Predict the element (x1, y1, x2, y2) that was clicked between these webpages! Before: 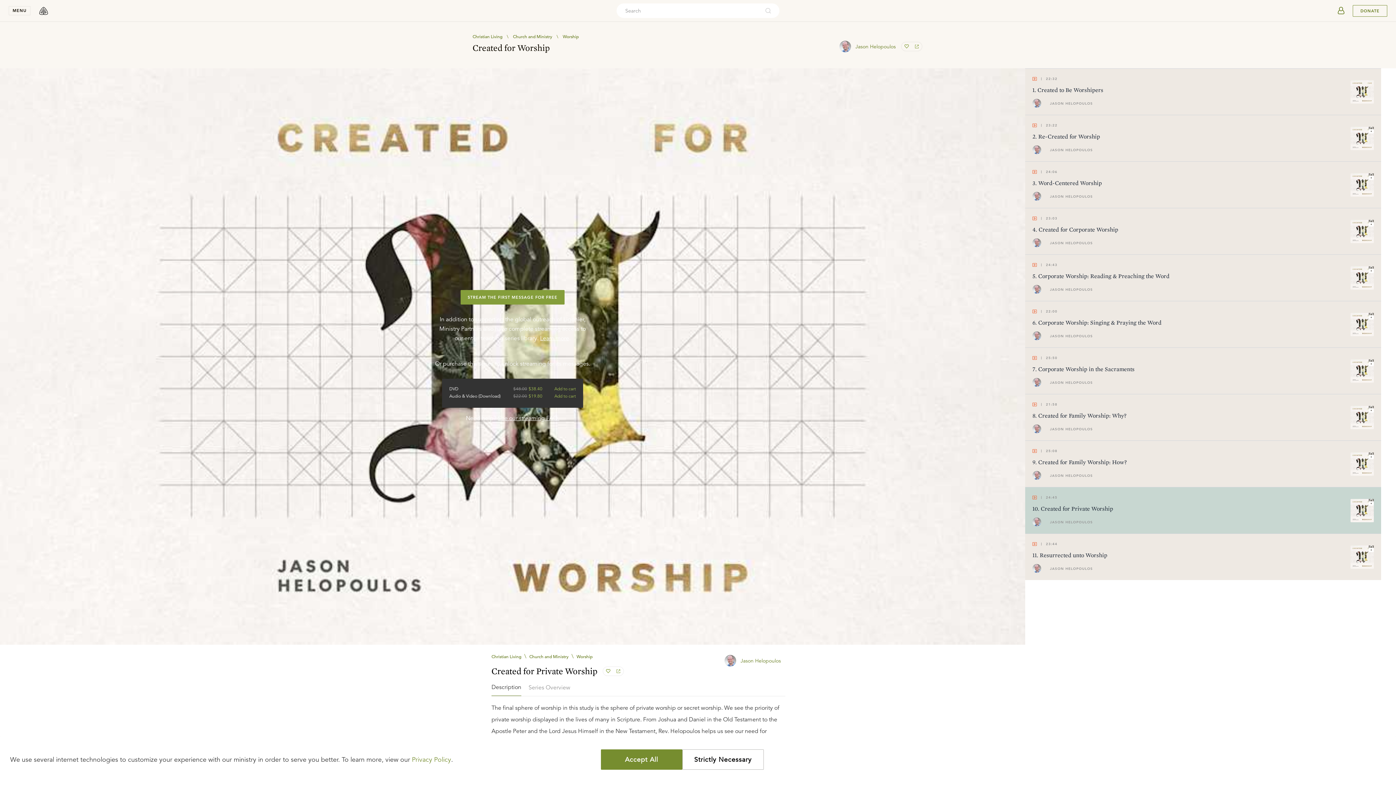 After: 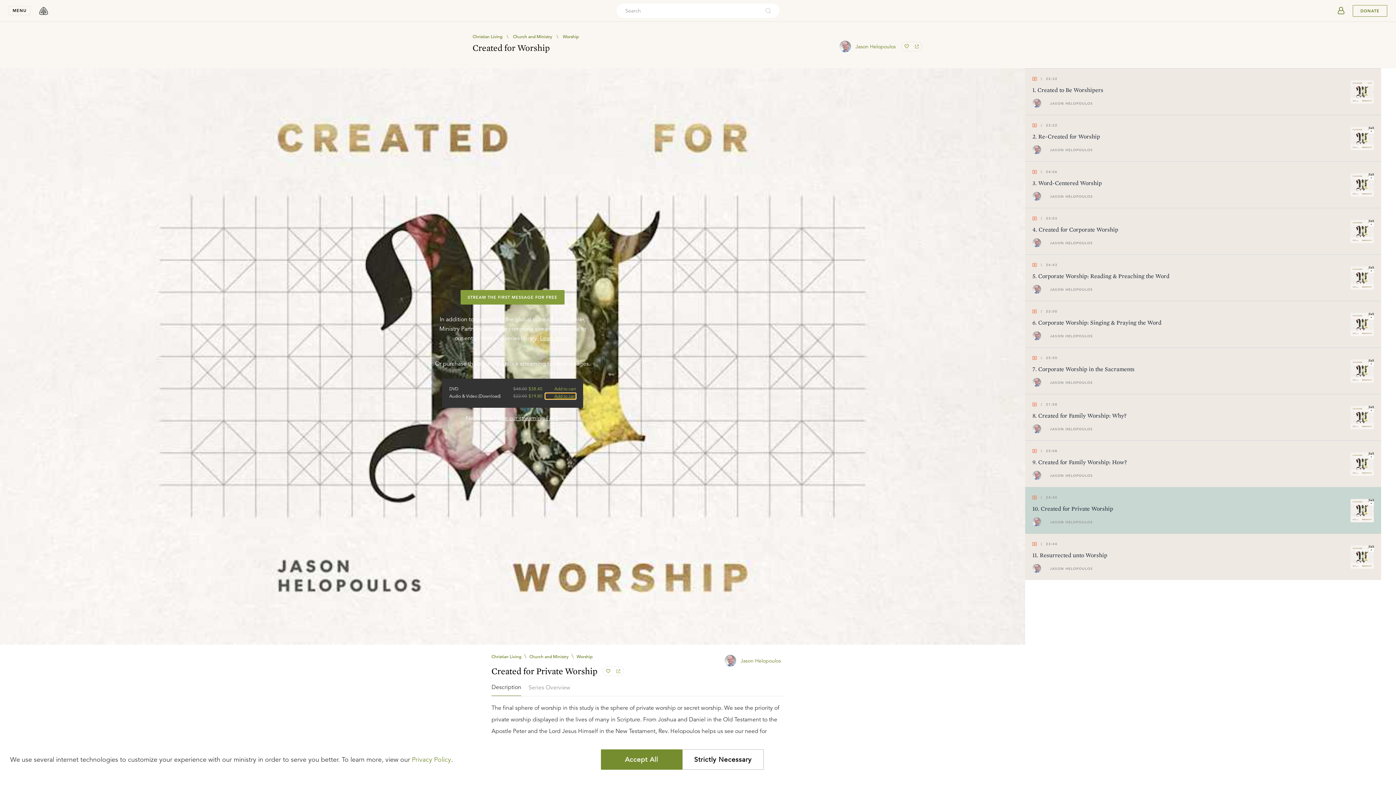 Action: bbox: (545, 393, 576, 399) label: Add to cart